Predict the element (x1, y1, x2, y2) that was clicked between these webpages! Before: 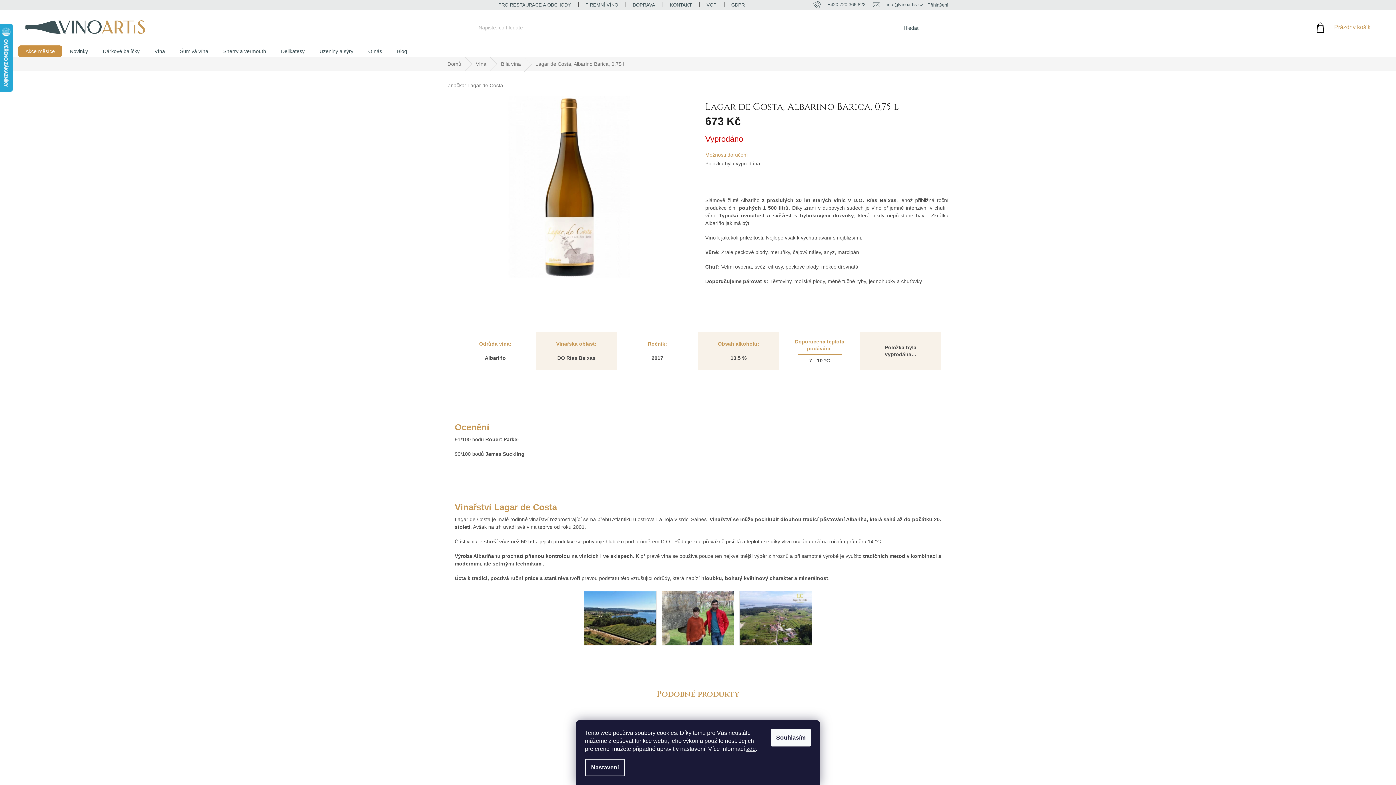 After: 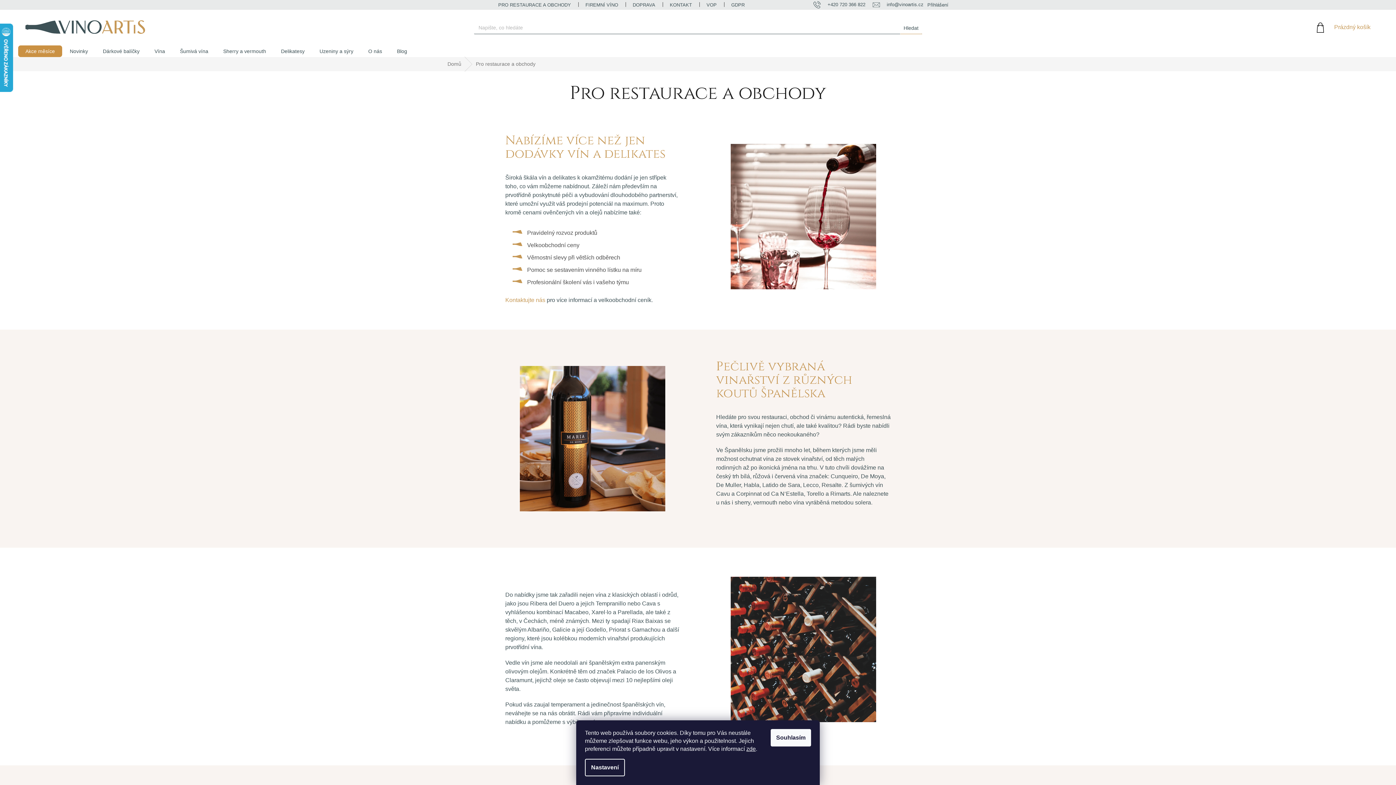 Action: bbox: (491, 0, 578, 9) label: PRO RESTAURACE A OBCHODY